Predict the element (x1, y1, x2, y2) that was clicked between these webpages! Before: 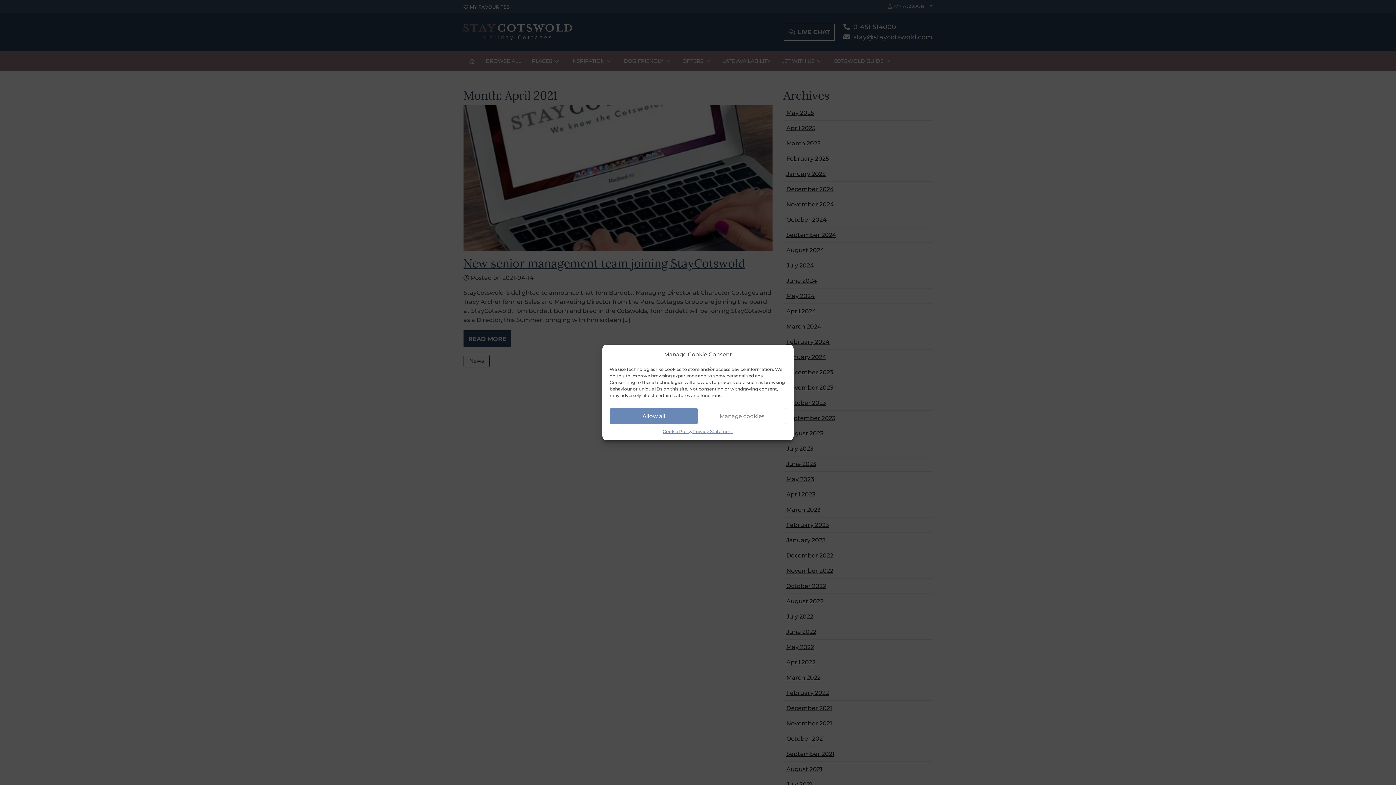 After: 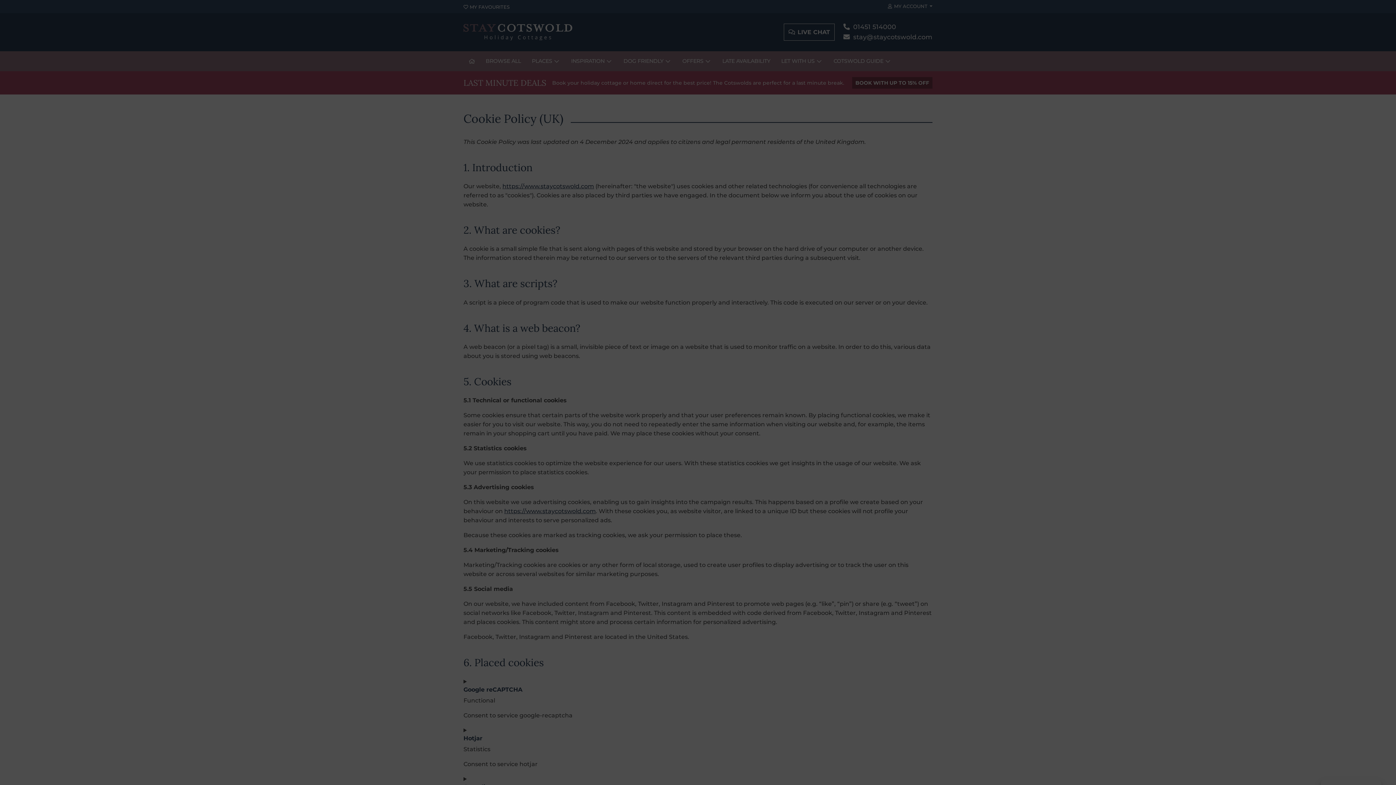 Action: bbox: (662, 428, 692, 435) label: Cookie Policy